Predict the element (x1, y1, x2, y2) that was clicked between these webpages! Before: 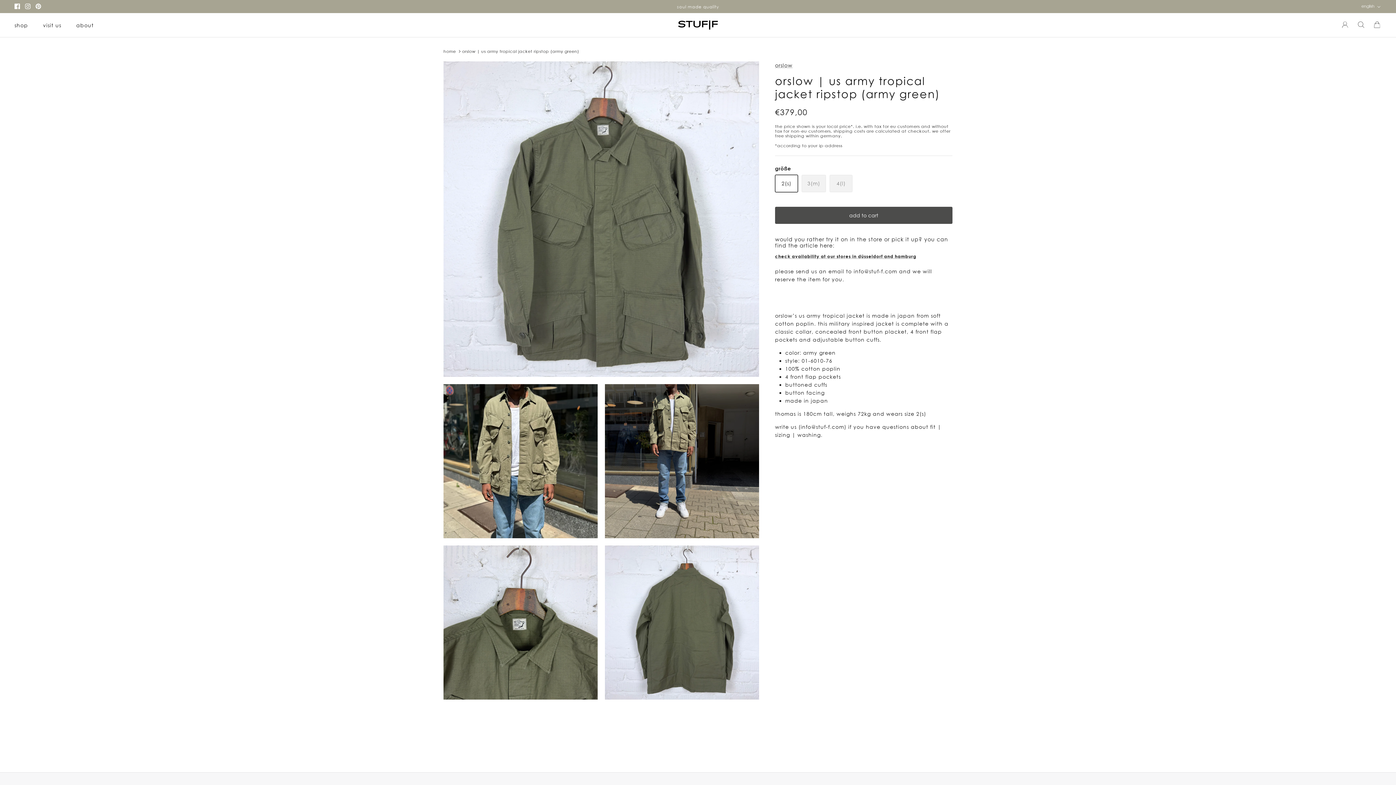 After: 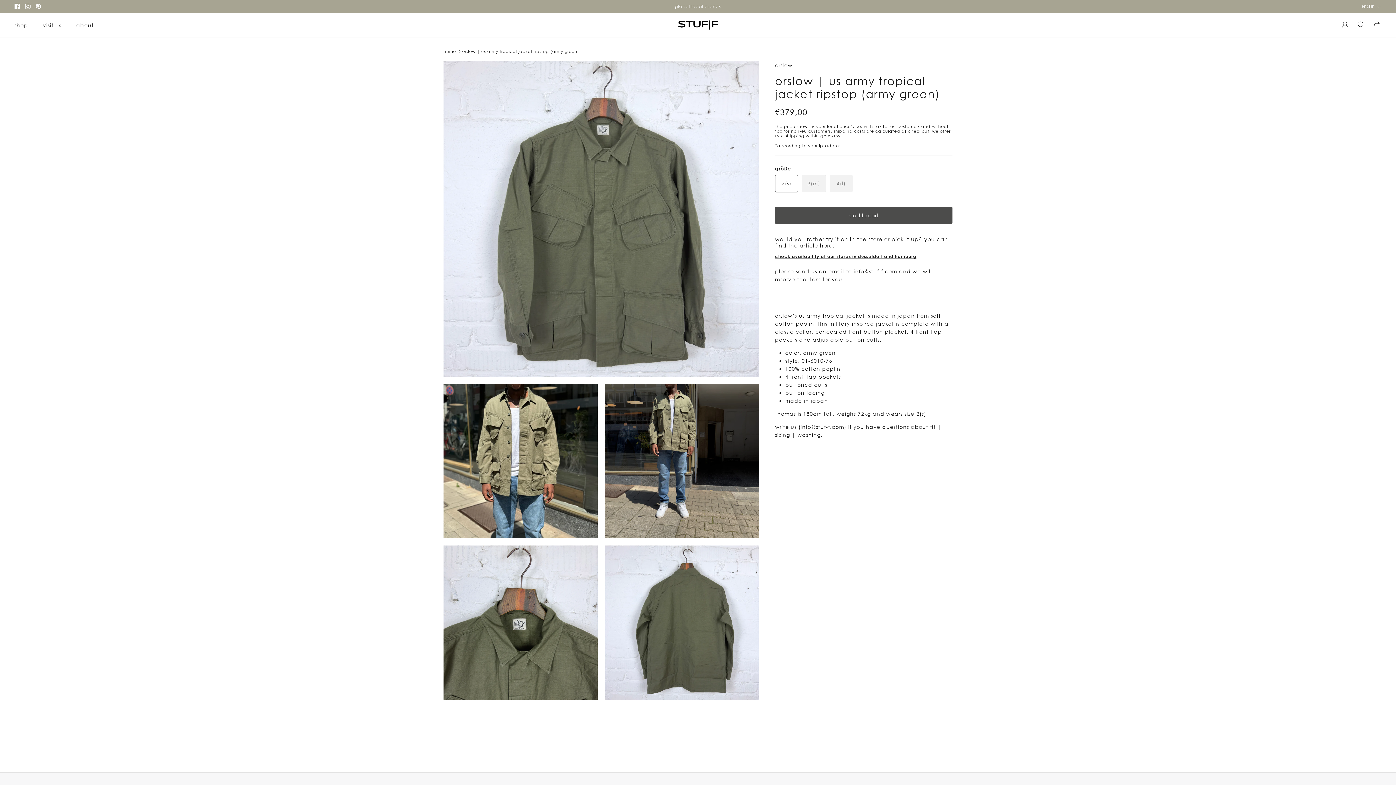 Action: label: info@stuf-f.com bbox: (853, 268, 897, 274)